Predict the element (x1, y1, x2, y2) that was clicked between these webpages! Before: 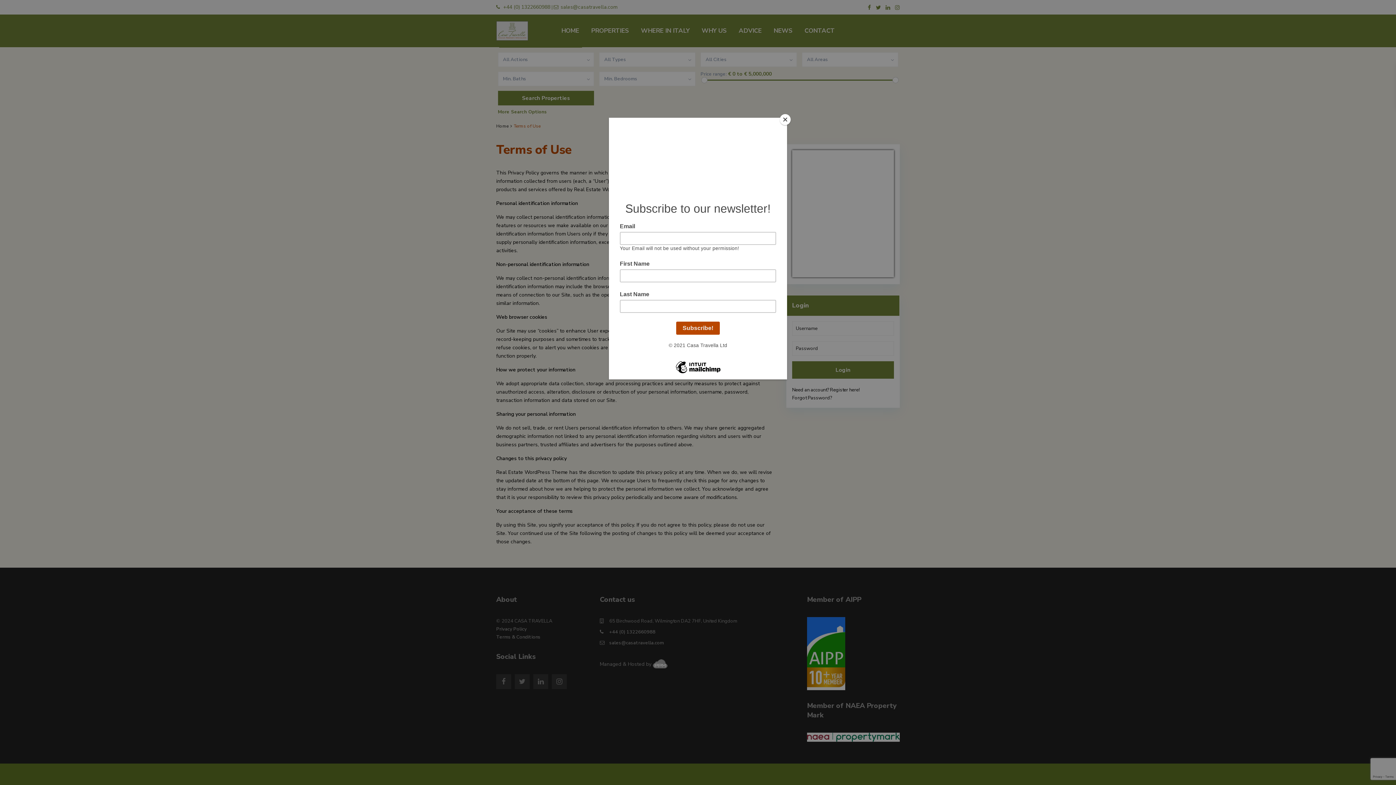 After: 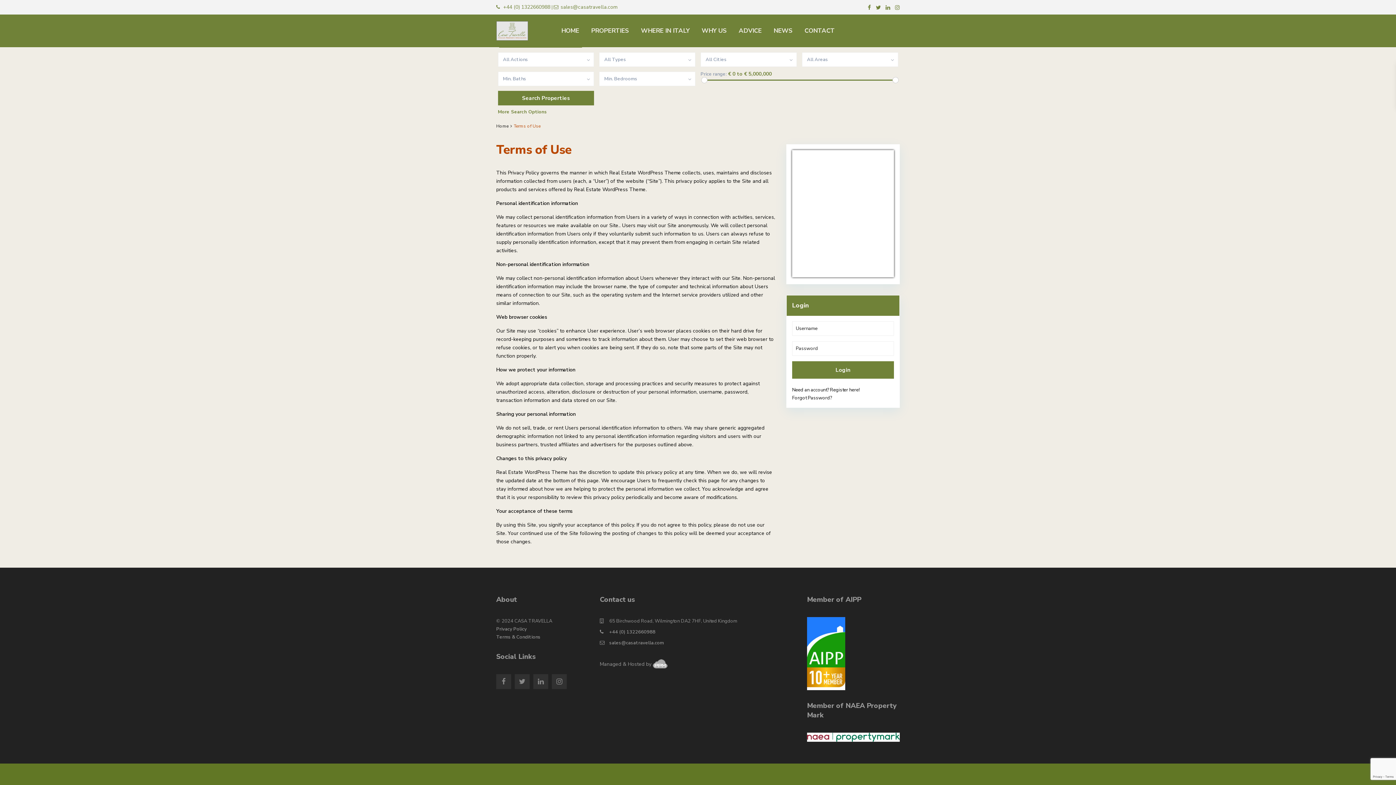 Action: bbox: (780, 114, 790, 125) label: Close